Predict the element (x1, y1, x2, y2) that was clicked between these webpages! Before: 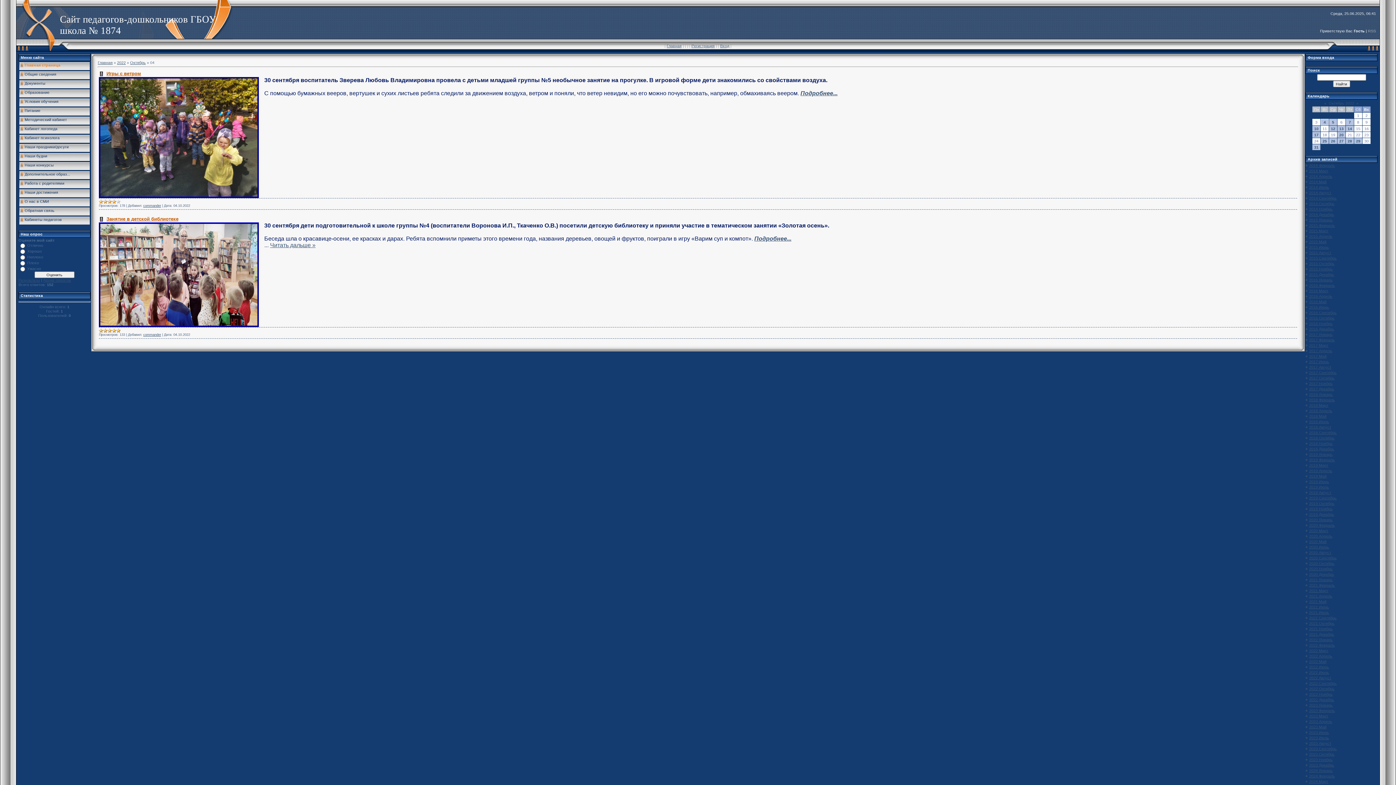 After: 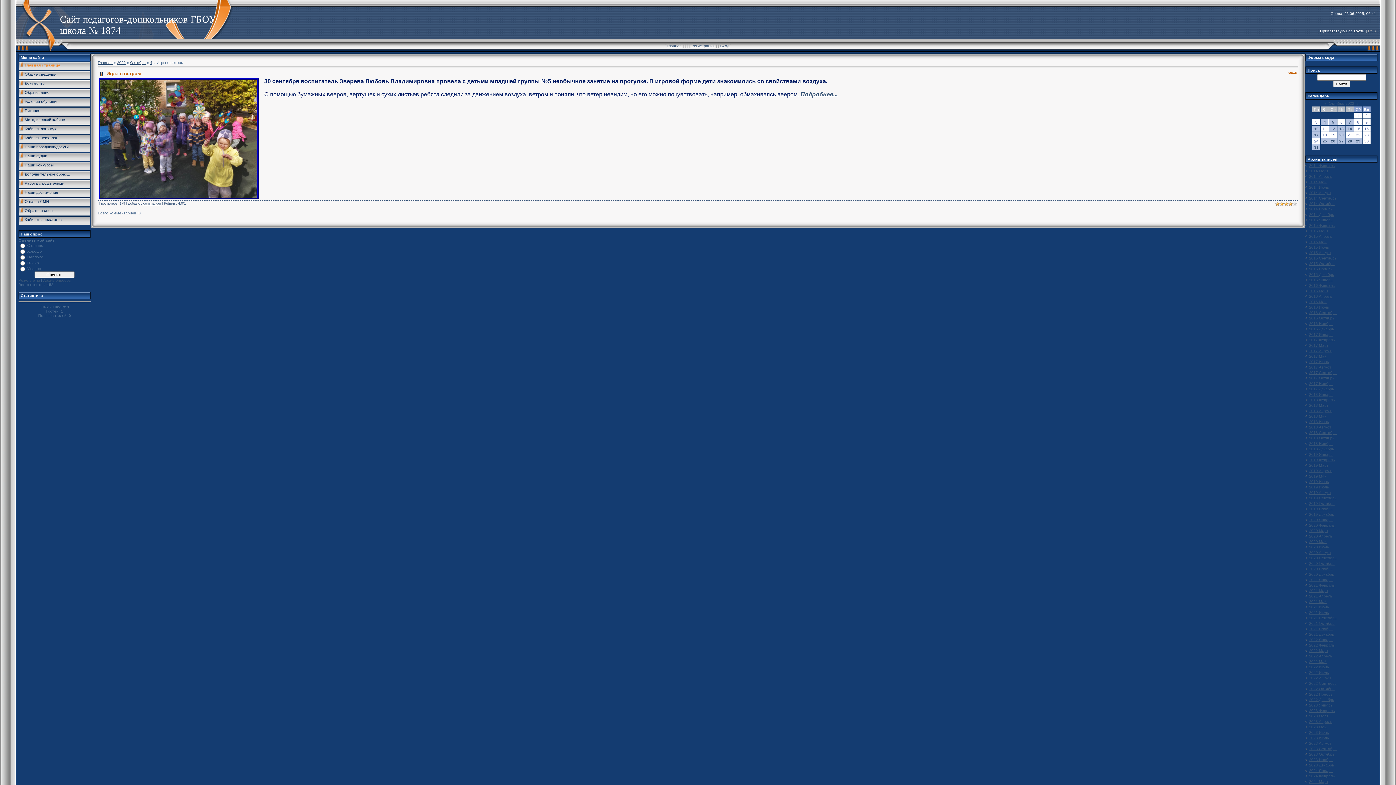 Action: label: Игры с ветром bbox: (106, 70, 141, 76)